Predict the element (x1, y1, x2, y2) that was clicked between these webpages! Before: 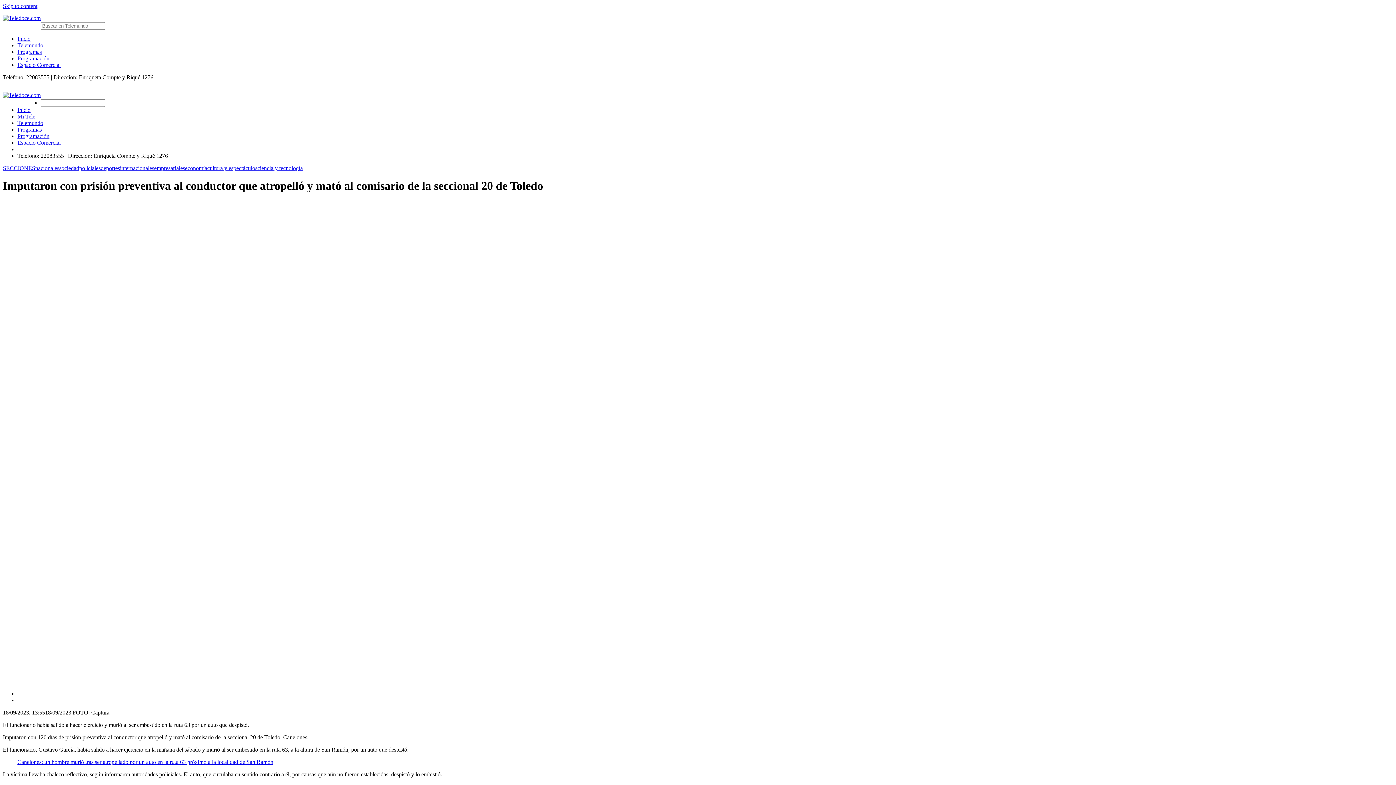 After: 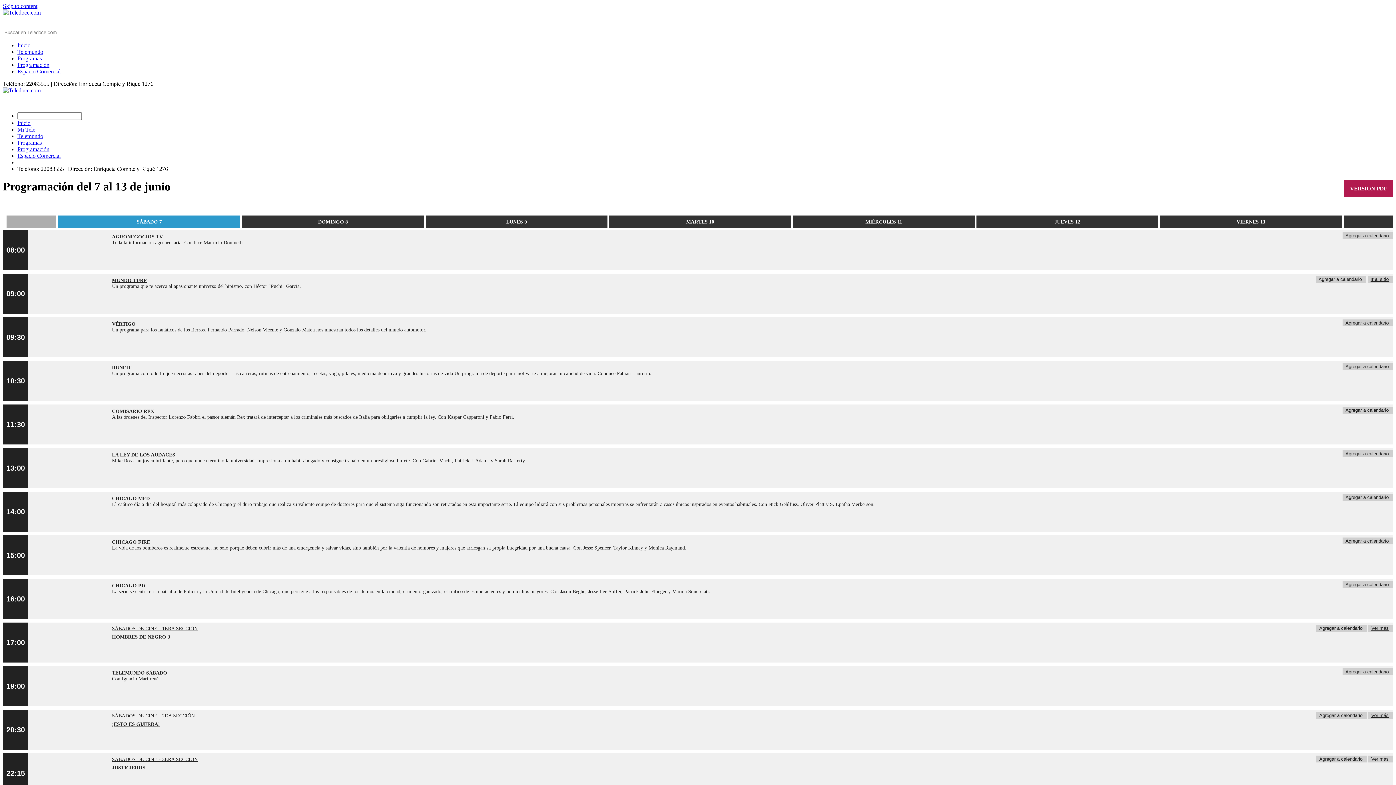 Action: label: Programación bbox: (17, 55, 49, 61)